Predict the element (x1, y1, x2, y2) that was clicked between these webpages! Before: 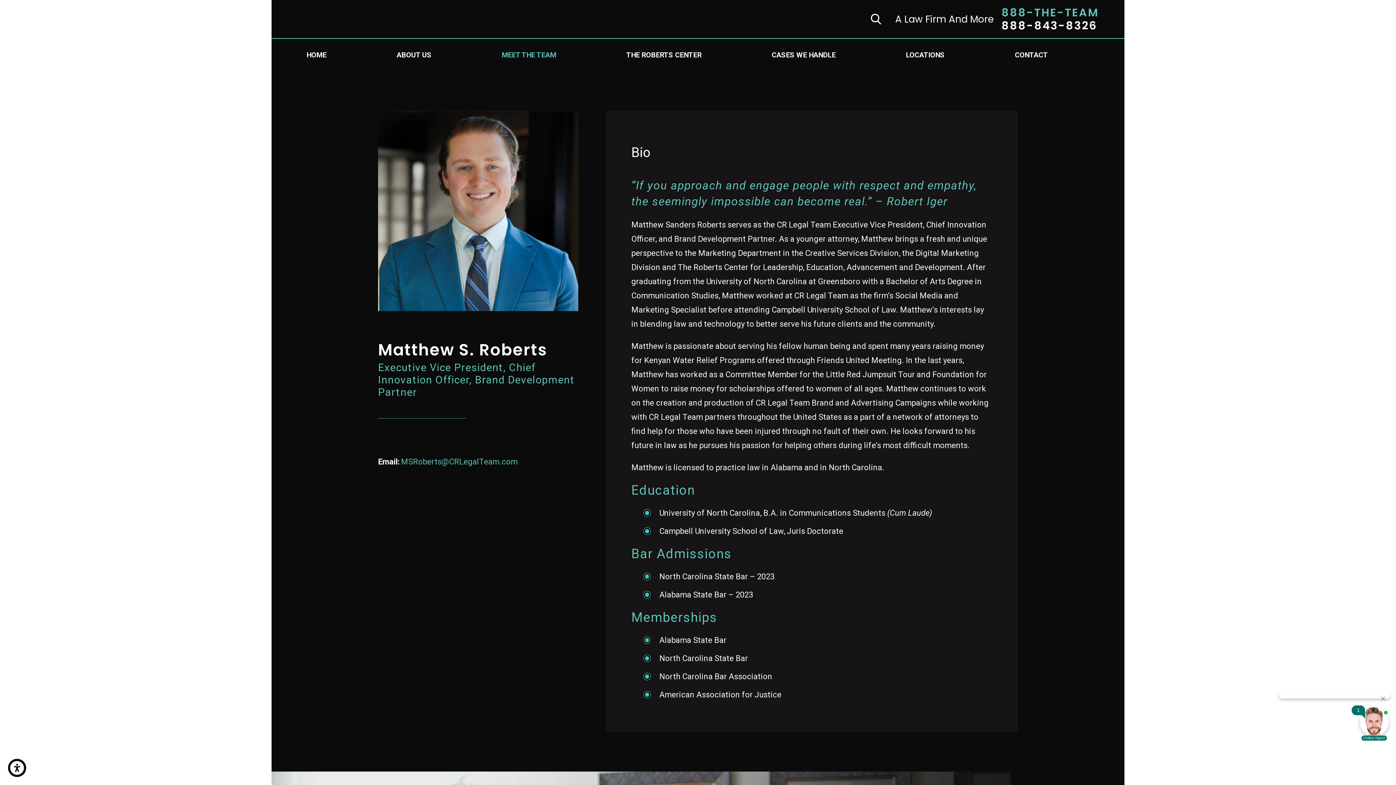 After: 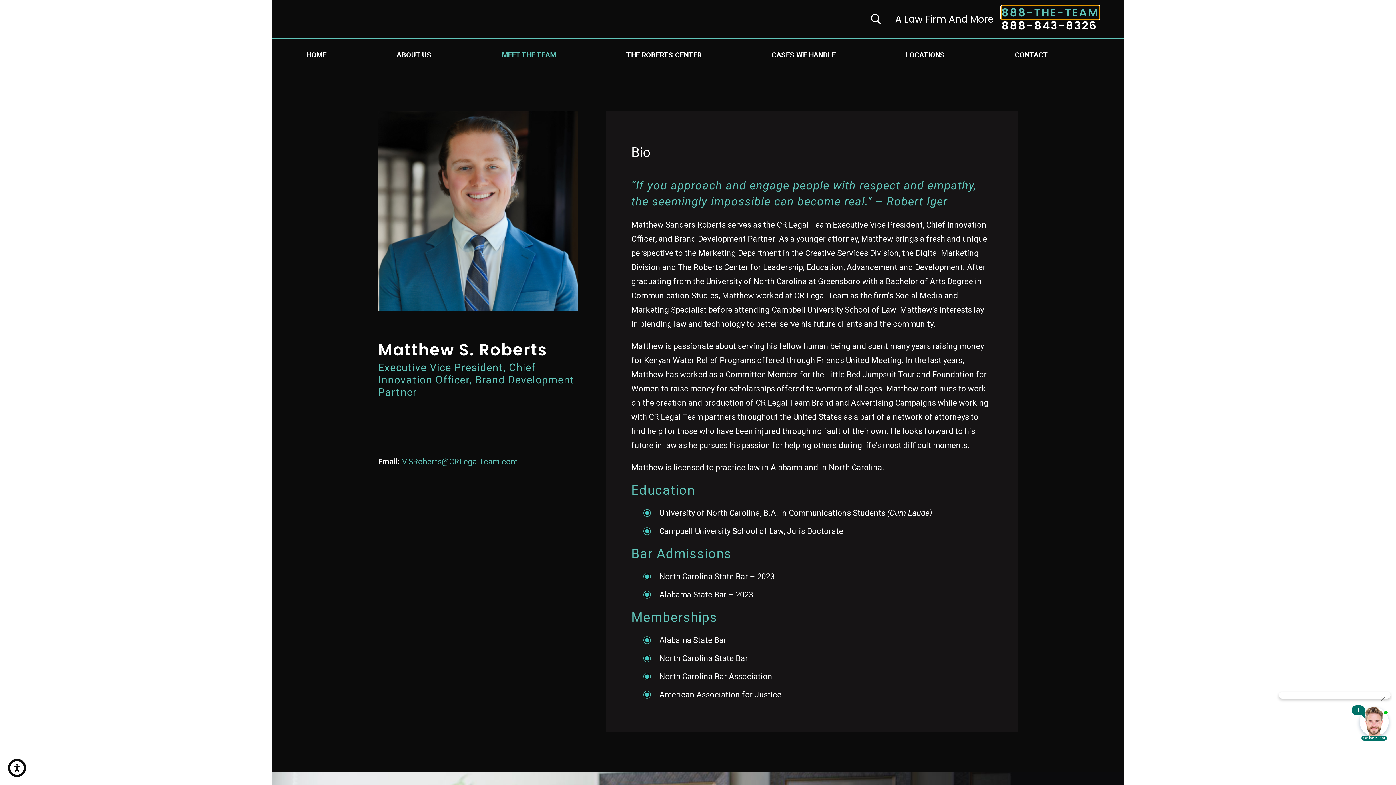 Action: label: 888-THE-TEAM bbox: (1001, 6, 1099, 19)